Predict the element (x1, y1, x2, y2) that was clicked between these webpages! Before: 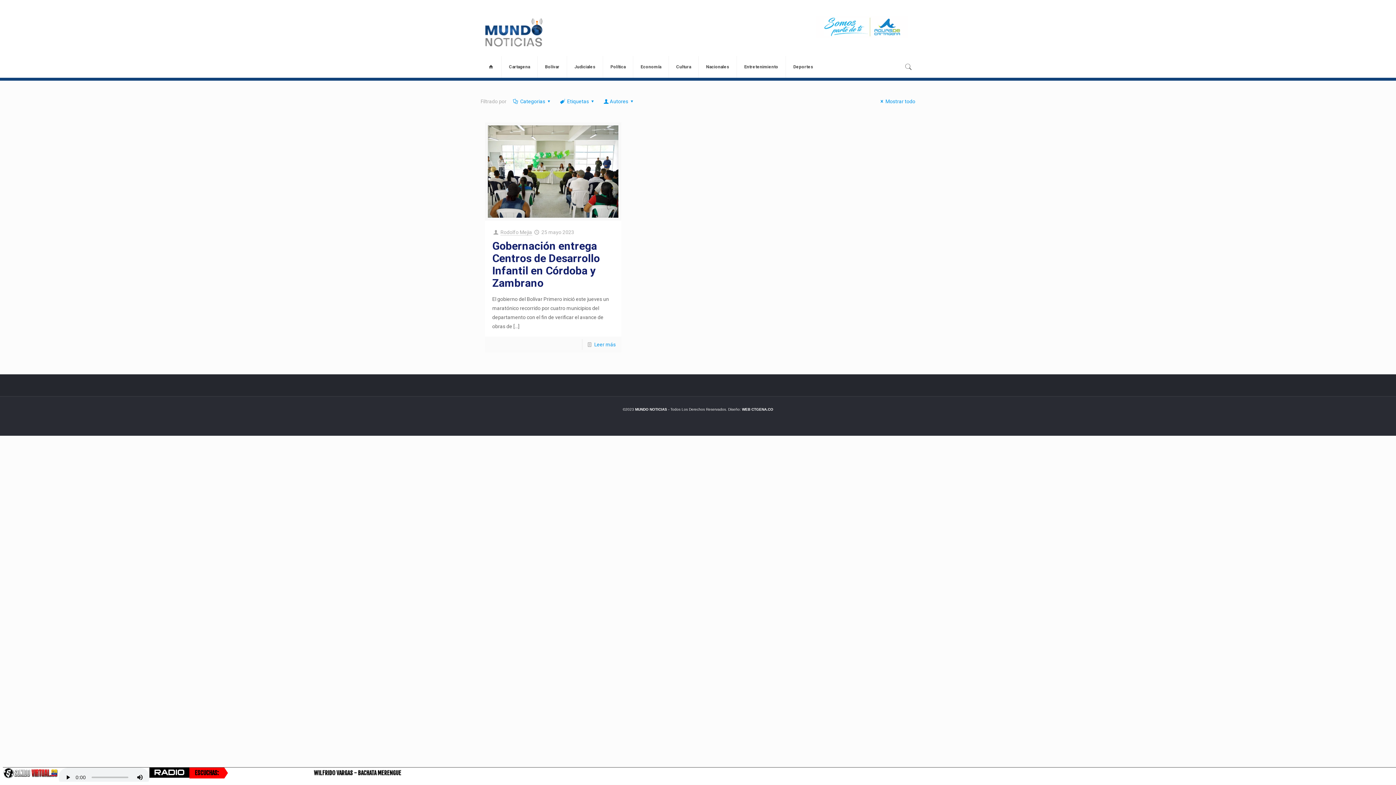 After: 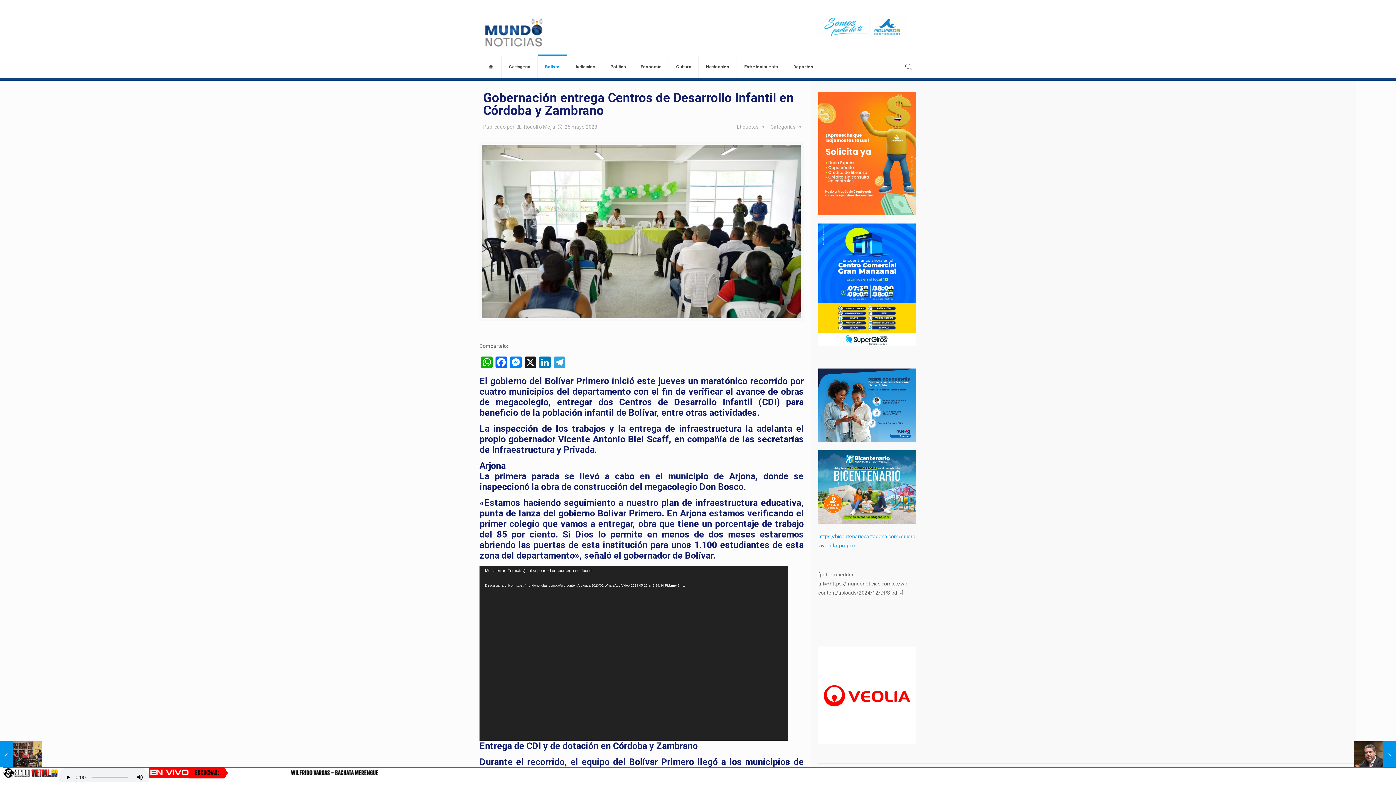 Action: bbox: (492, 239, 600, 289) label: Gobernación entrega Centros de Desarrollo Infantil en Córdoba y Zambrano